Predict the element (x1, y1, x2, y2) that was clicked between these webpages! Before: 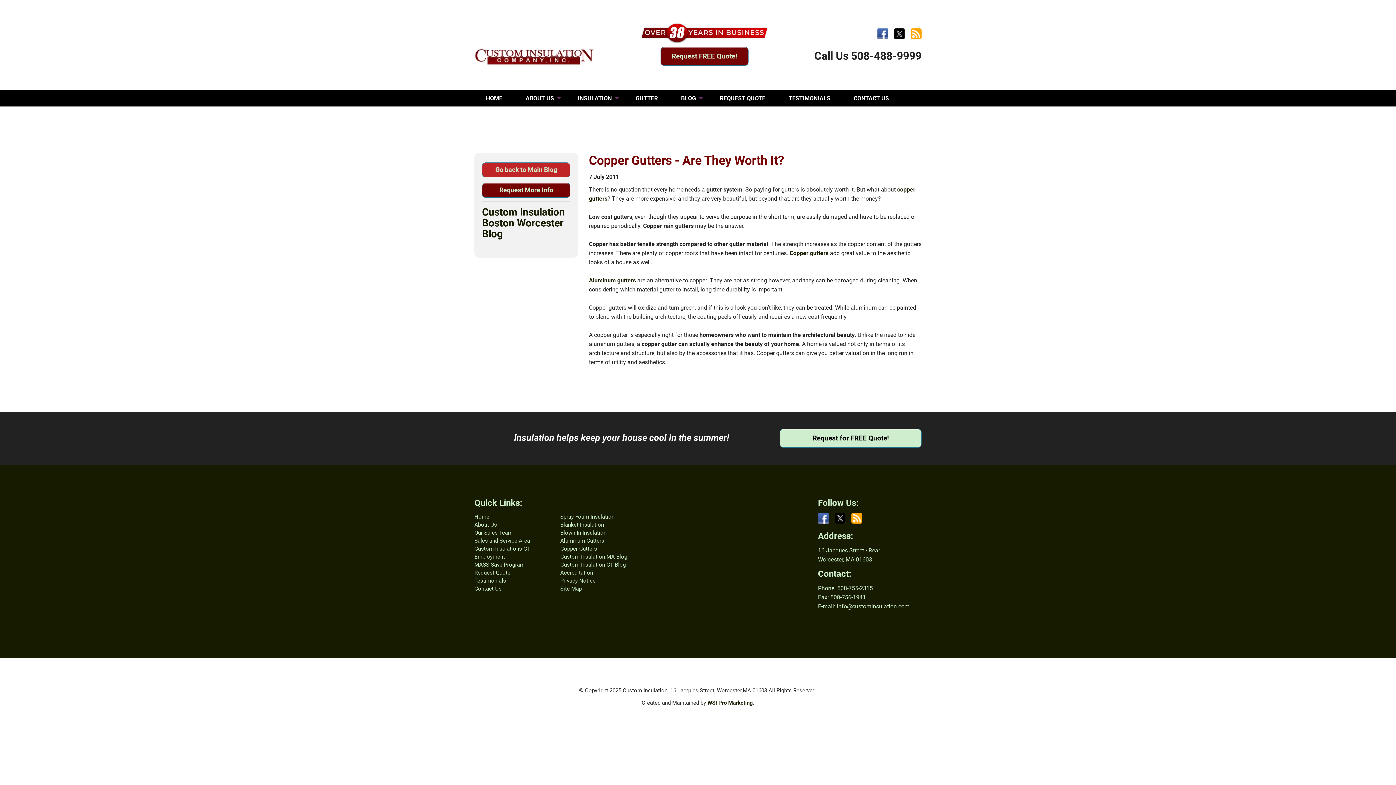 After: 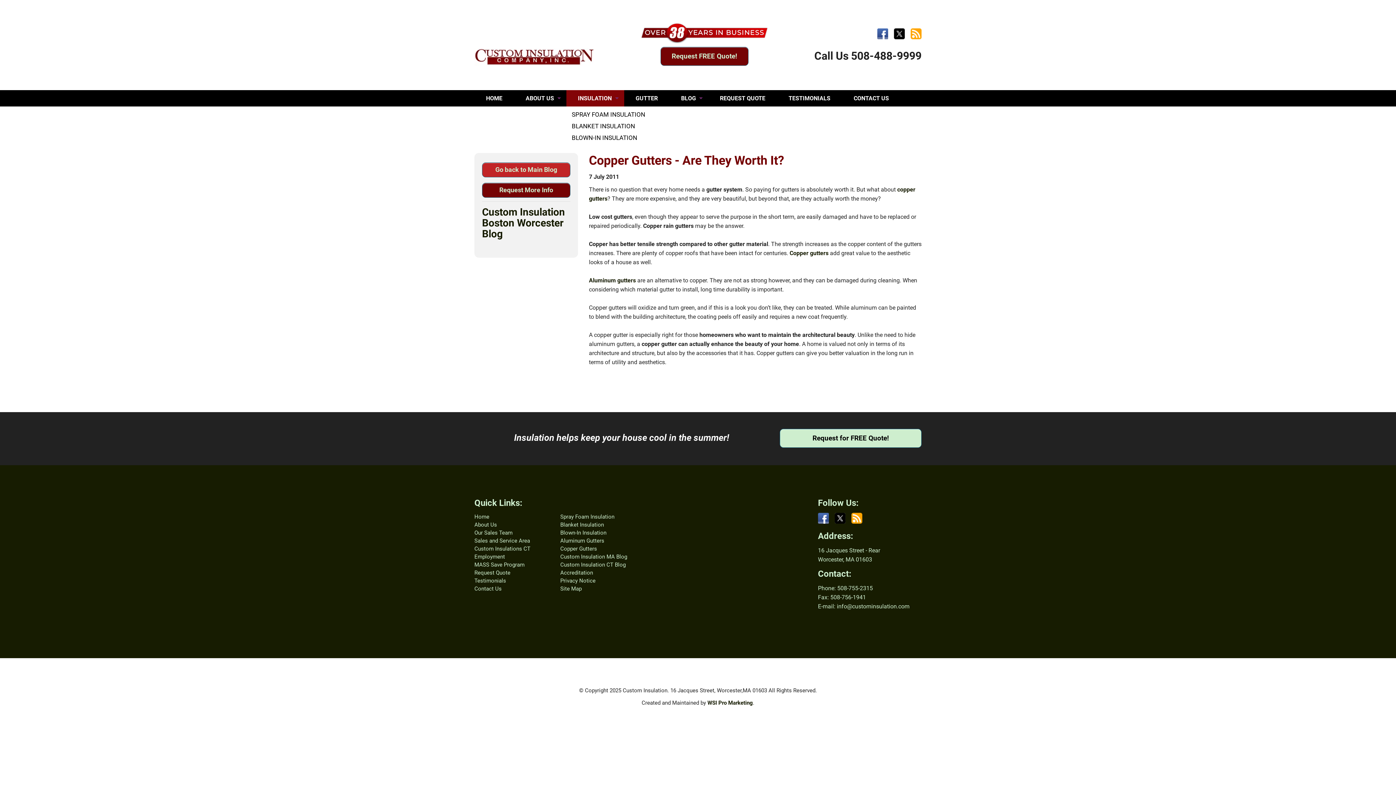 Action: label: INSULATION bbox: (566, 90, 624, 106)